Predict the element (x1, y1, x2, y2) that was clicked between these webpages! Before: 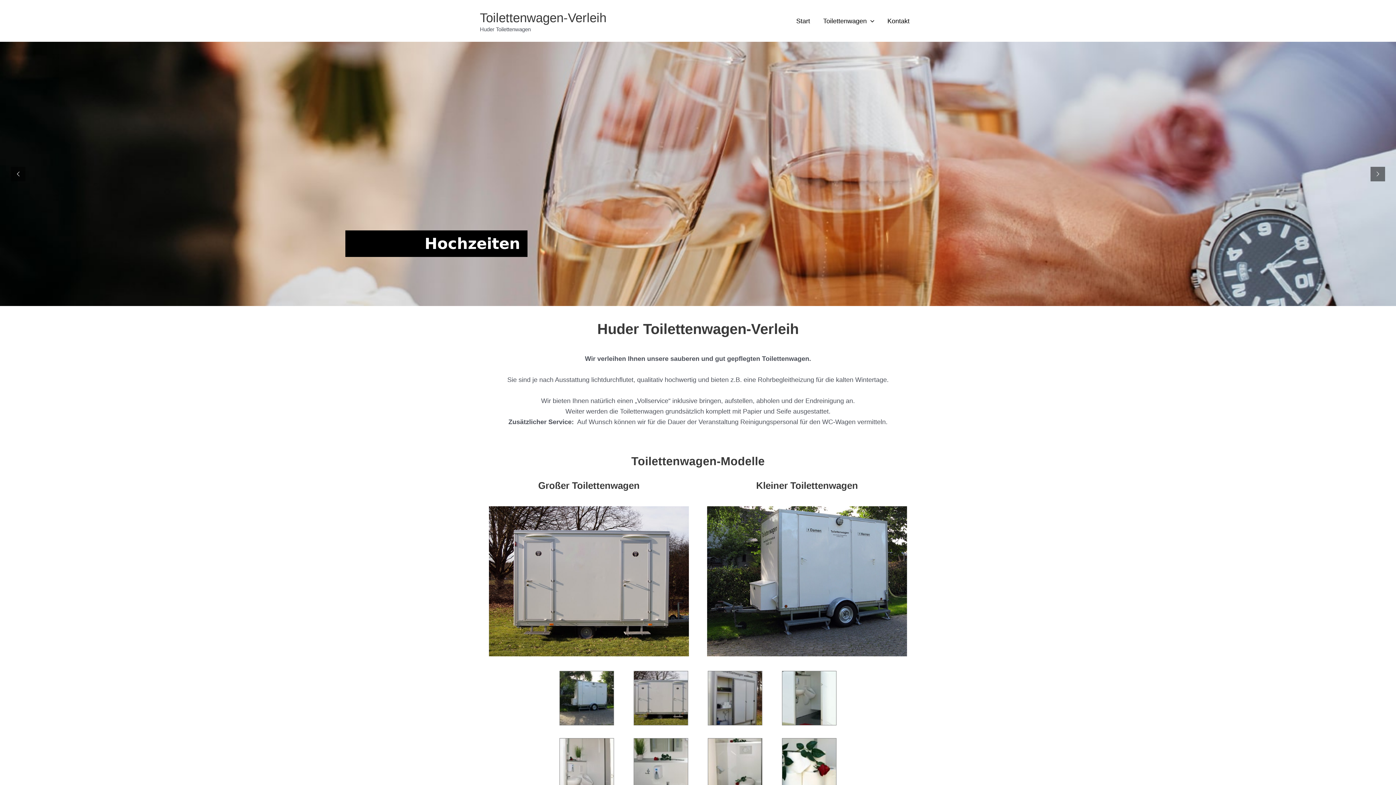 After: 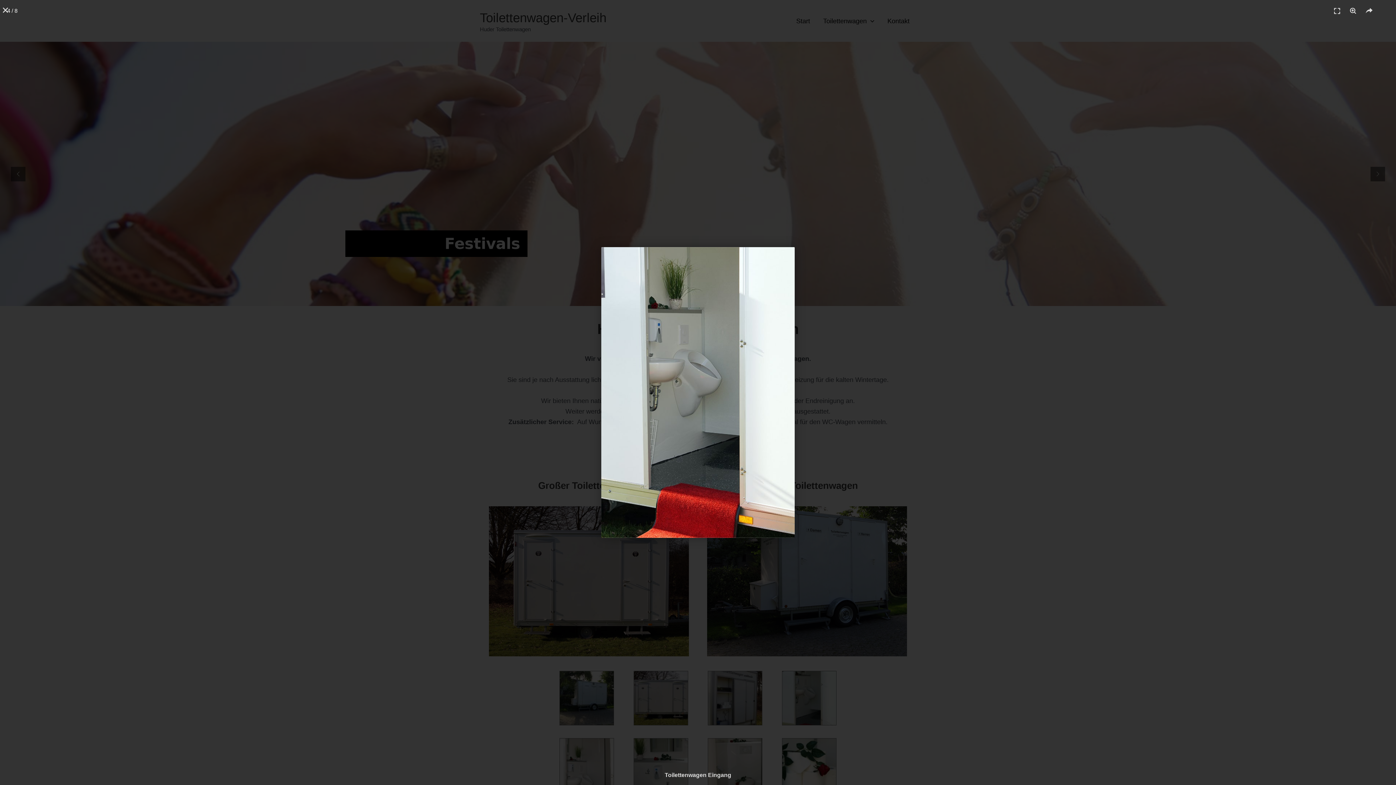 Action: bbox: (778, 671, 840, 725)